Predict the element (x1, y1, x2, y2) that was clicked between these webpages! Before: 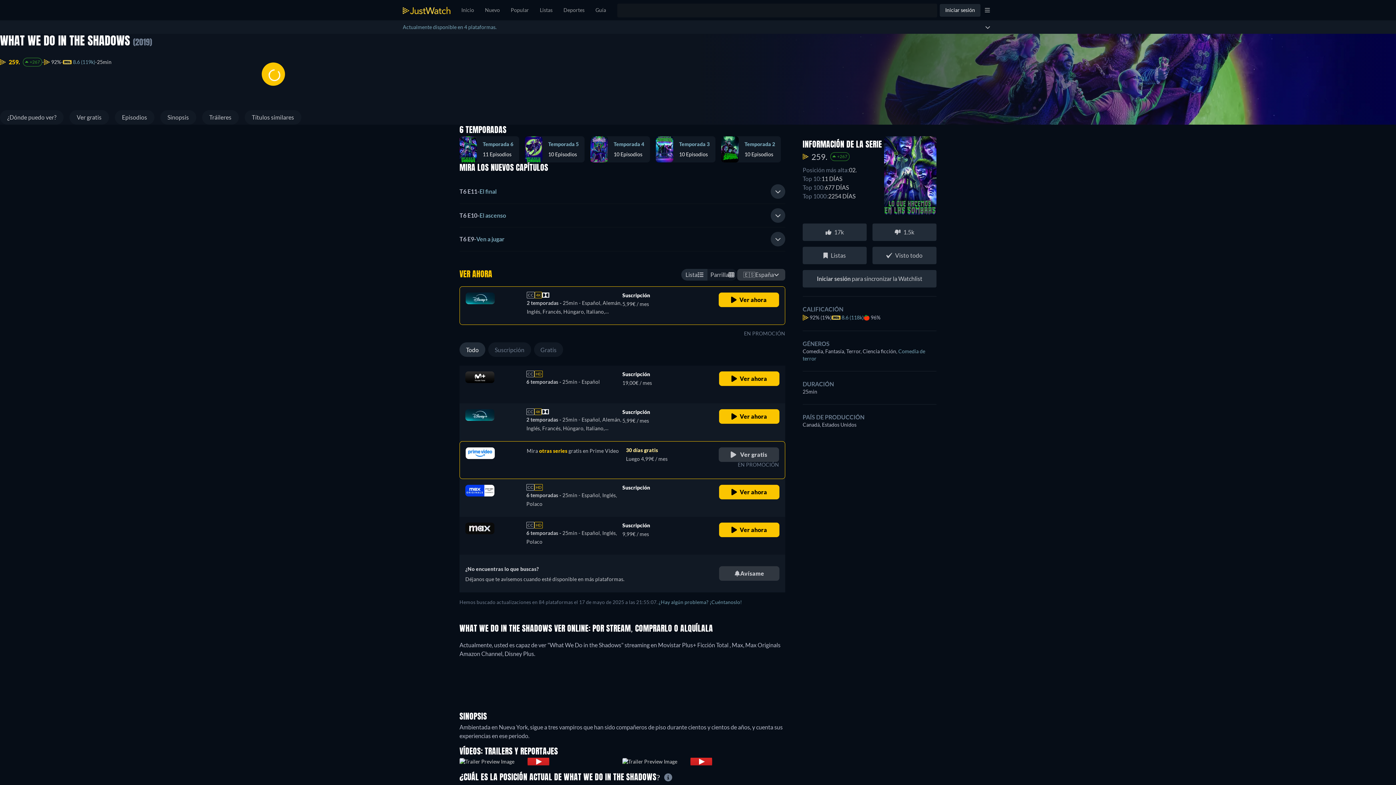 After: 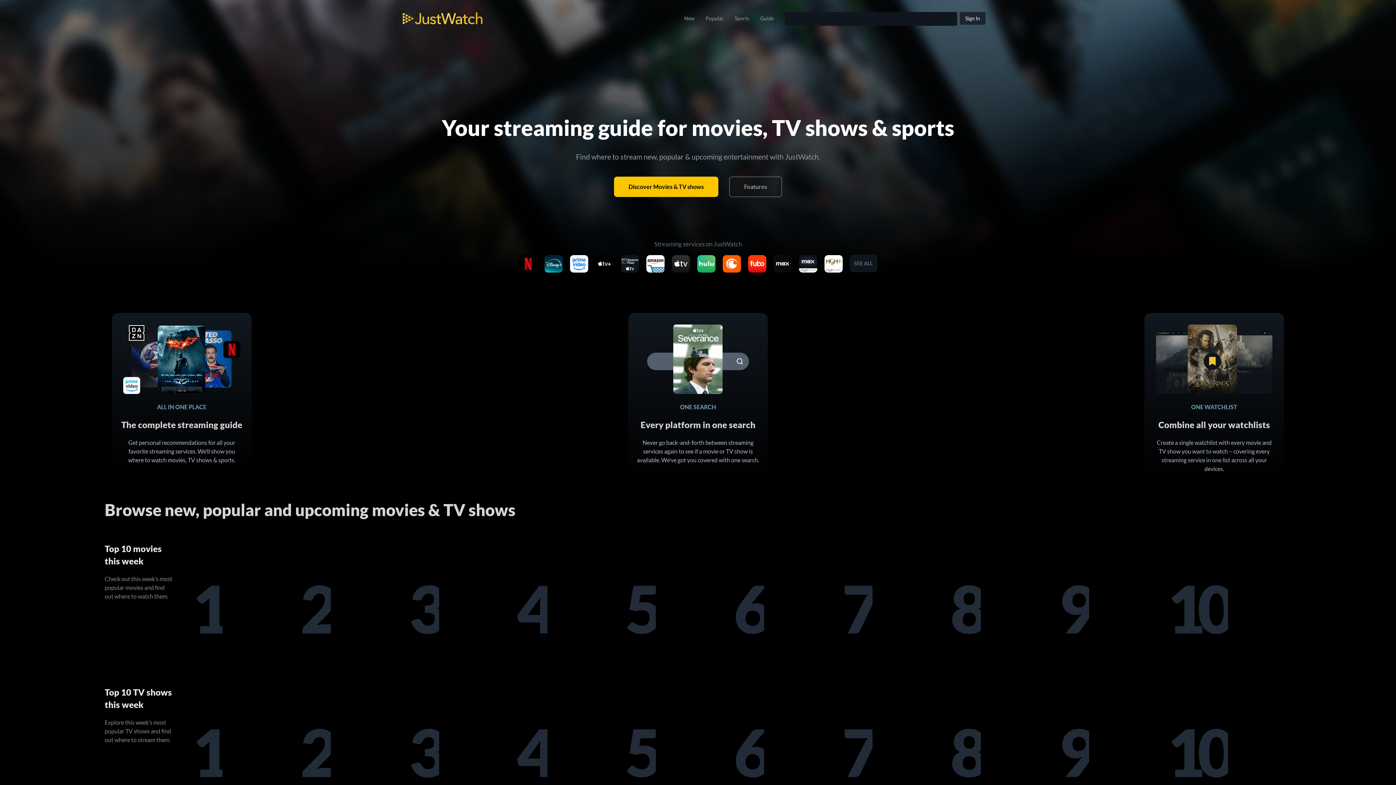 Action: label: Inicio bbox: (456, 0, 479, 20)